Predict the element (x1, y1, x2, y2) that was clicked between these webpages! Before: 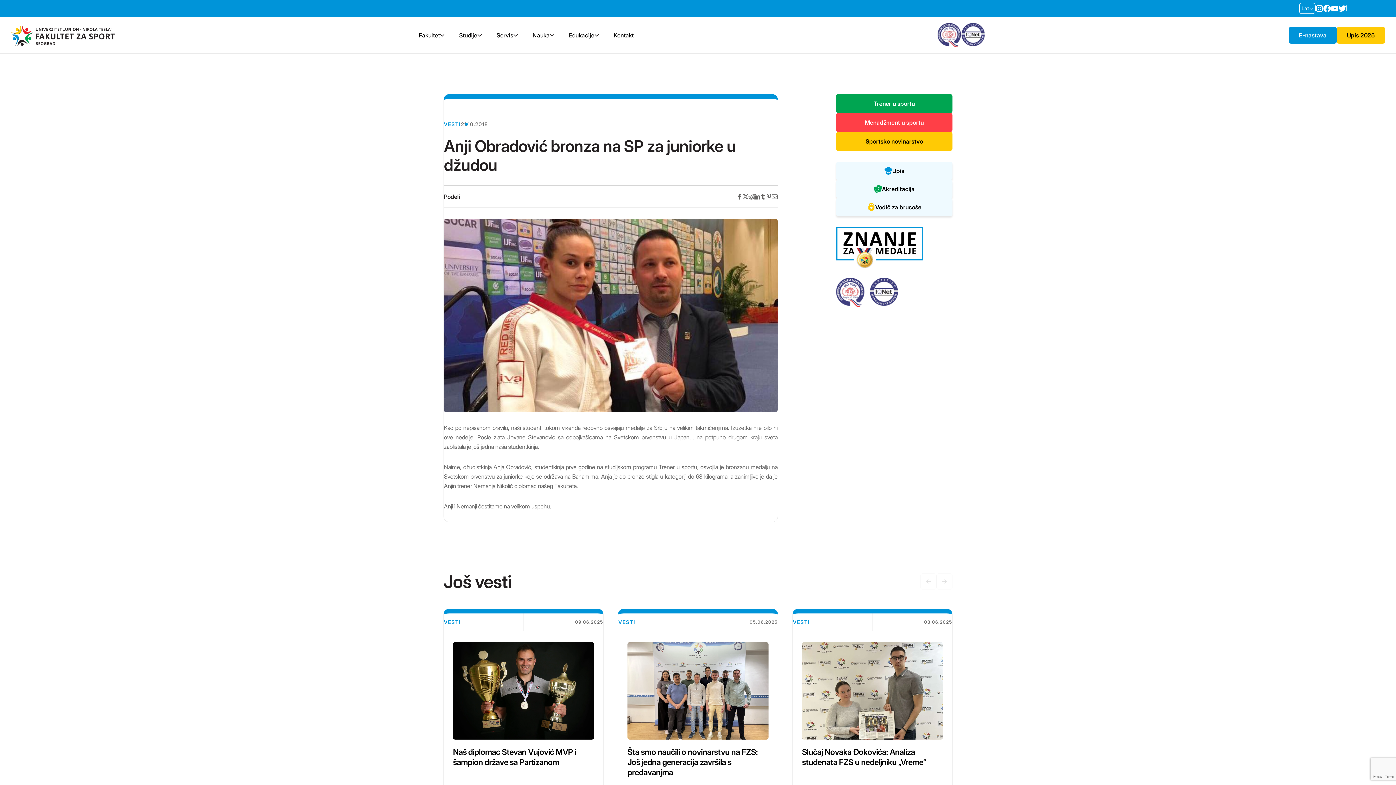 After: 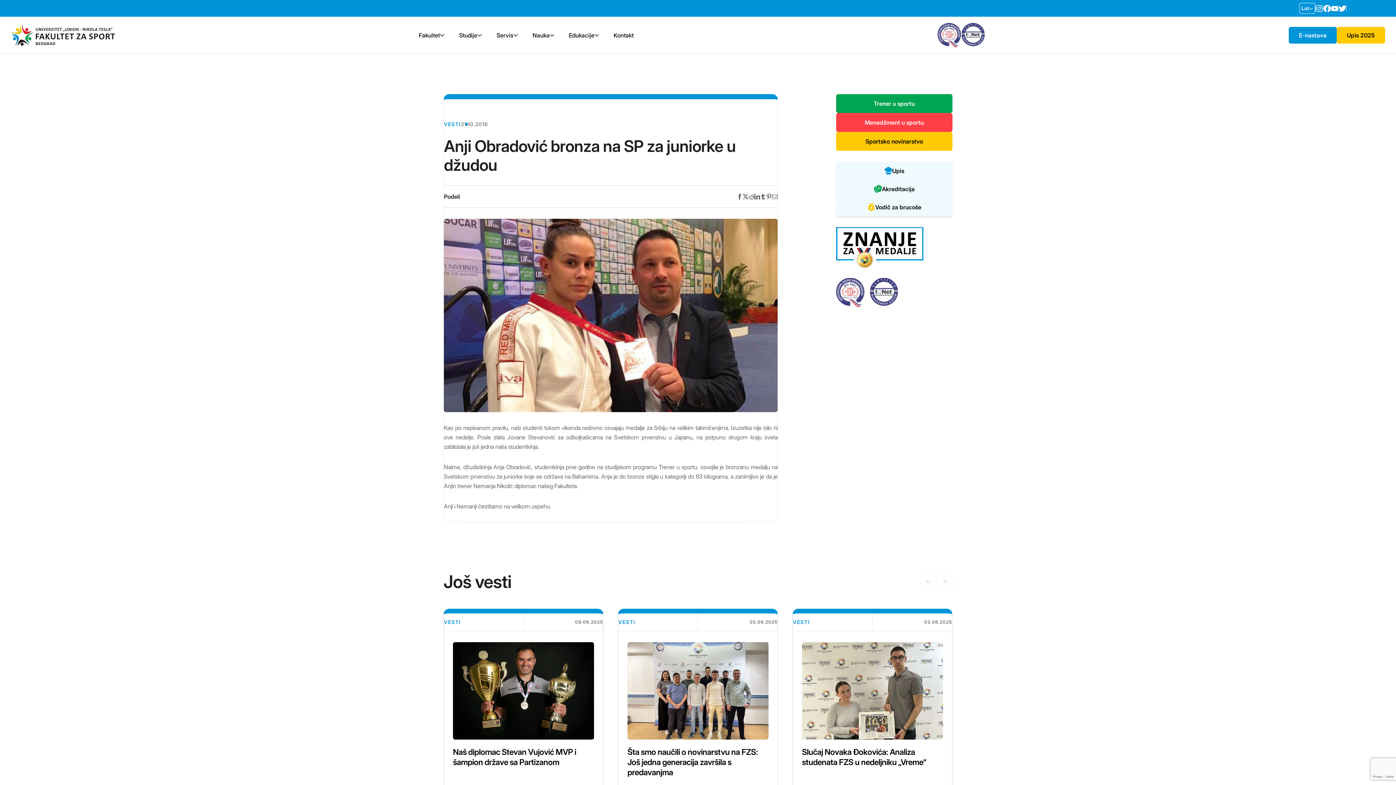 Action: bbox: (742, 193, 748, 199)